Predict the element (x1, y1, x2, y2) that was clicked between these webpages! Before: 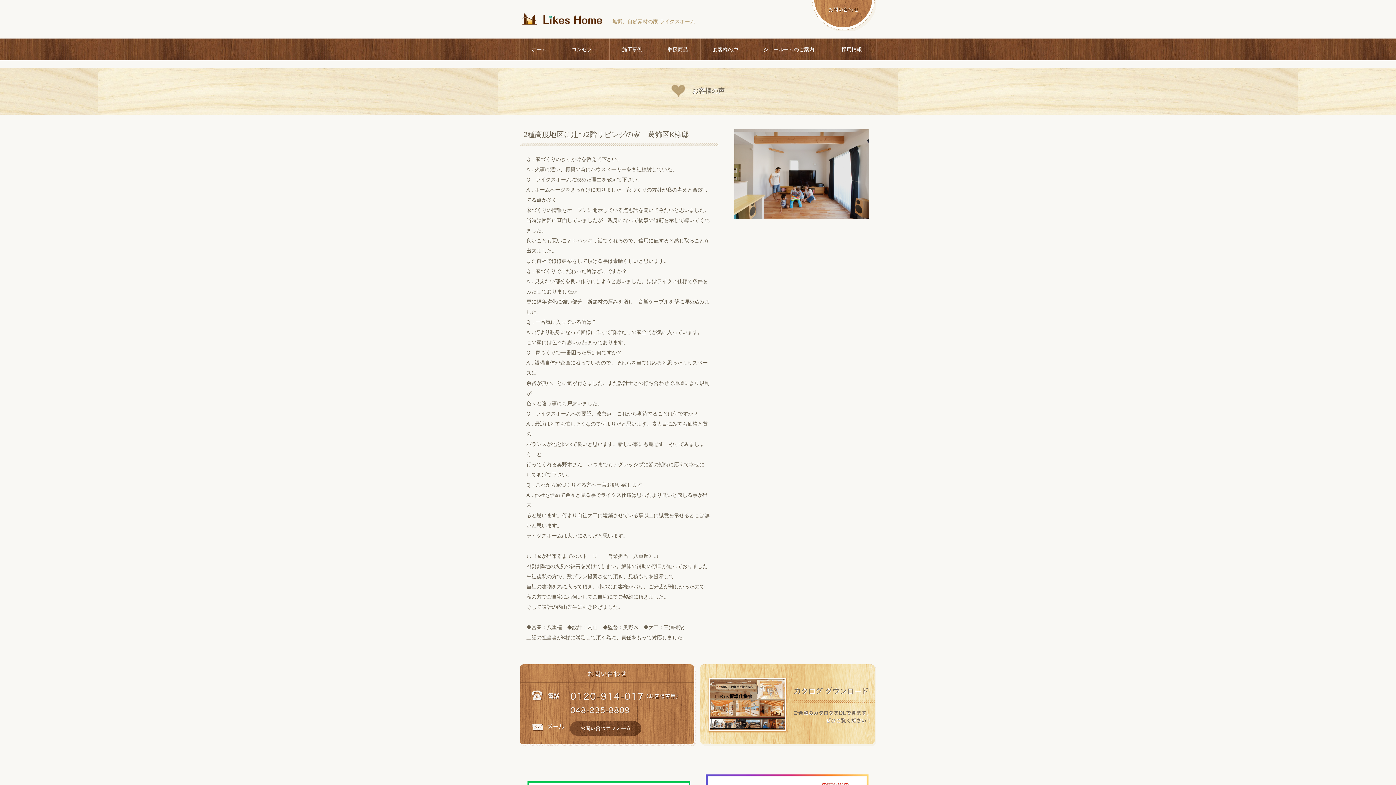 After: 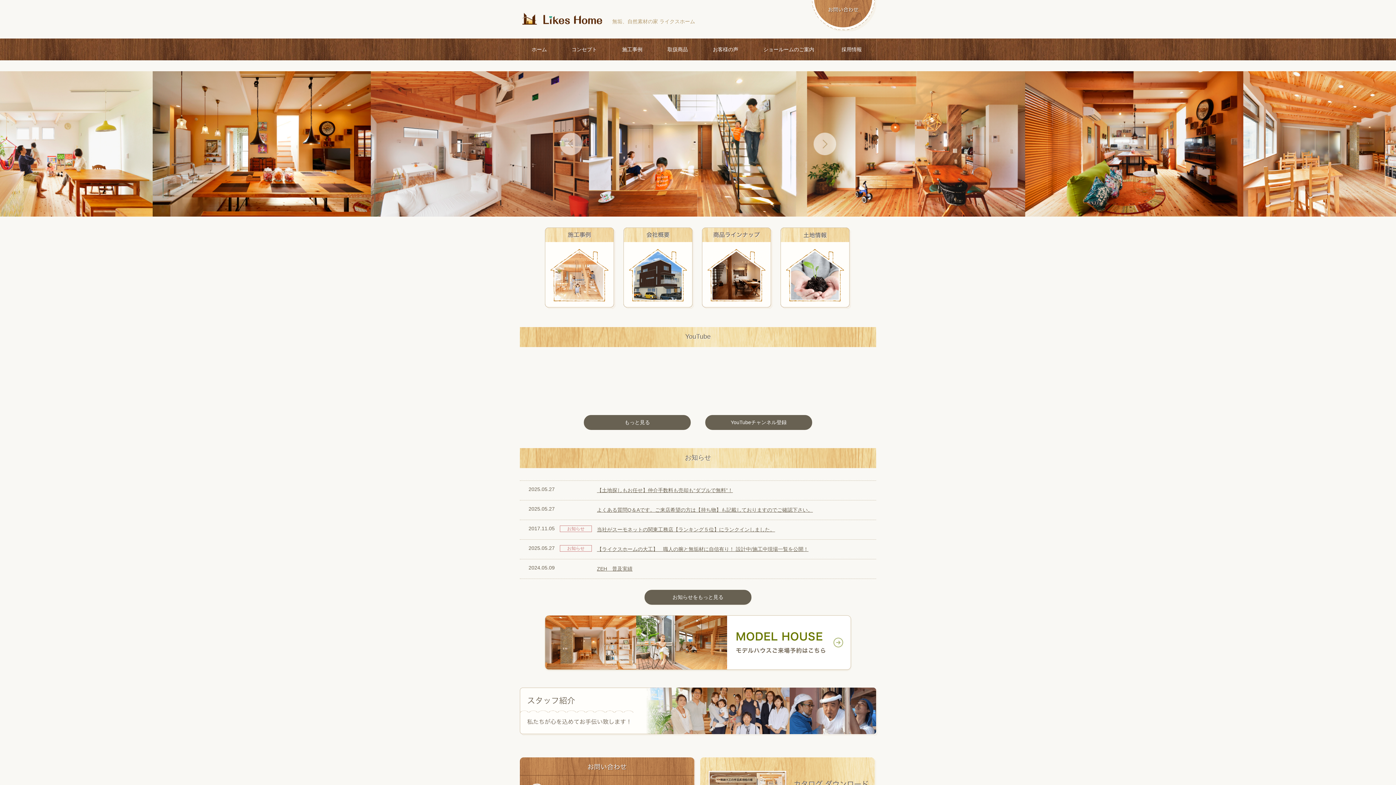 Action: bbox: (520, 0, 612, 26)